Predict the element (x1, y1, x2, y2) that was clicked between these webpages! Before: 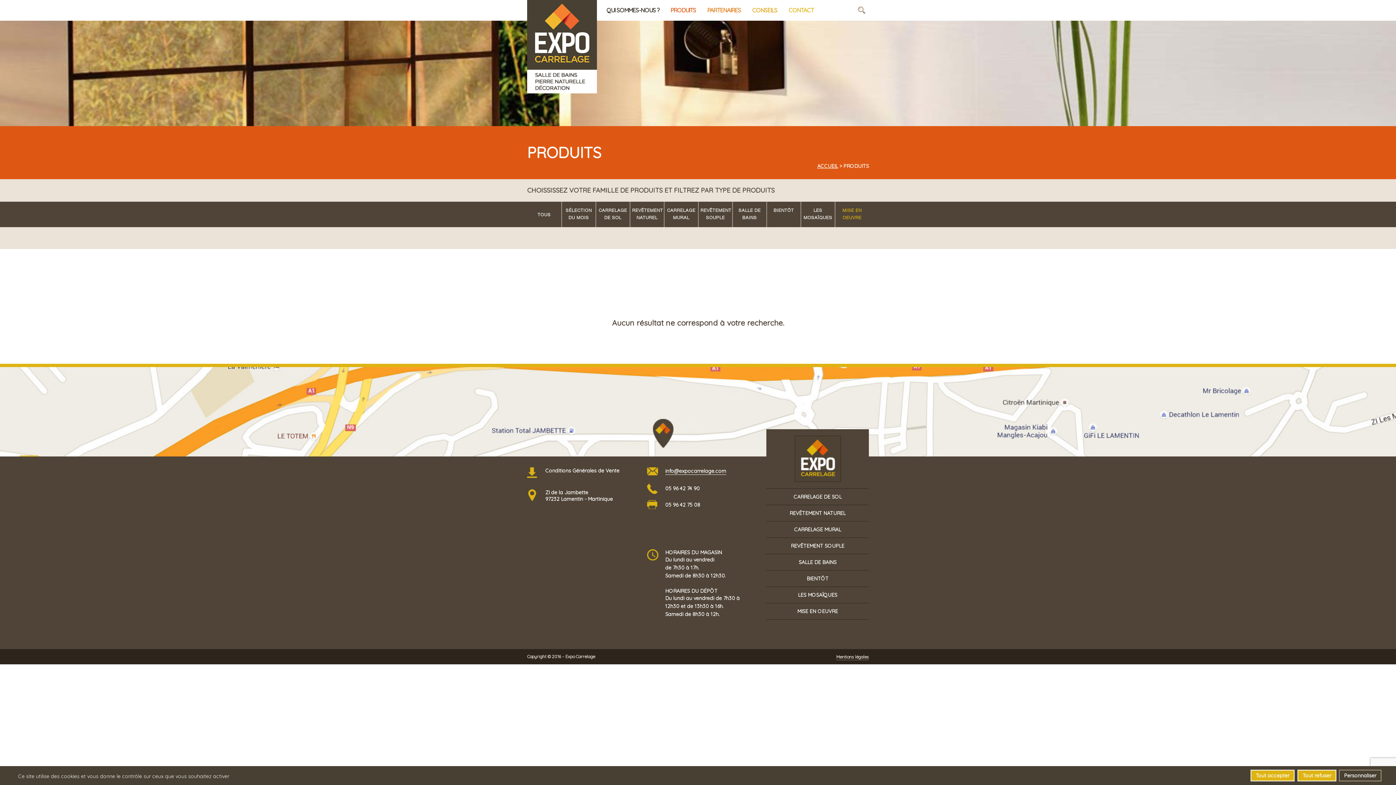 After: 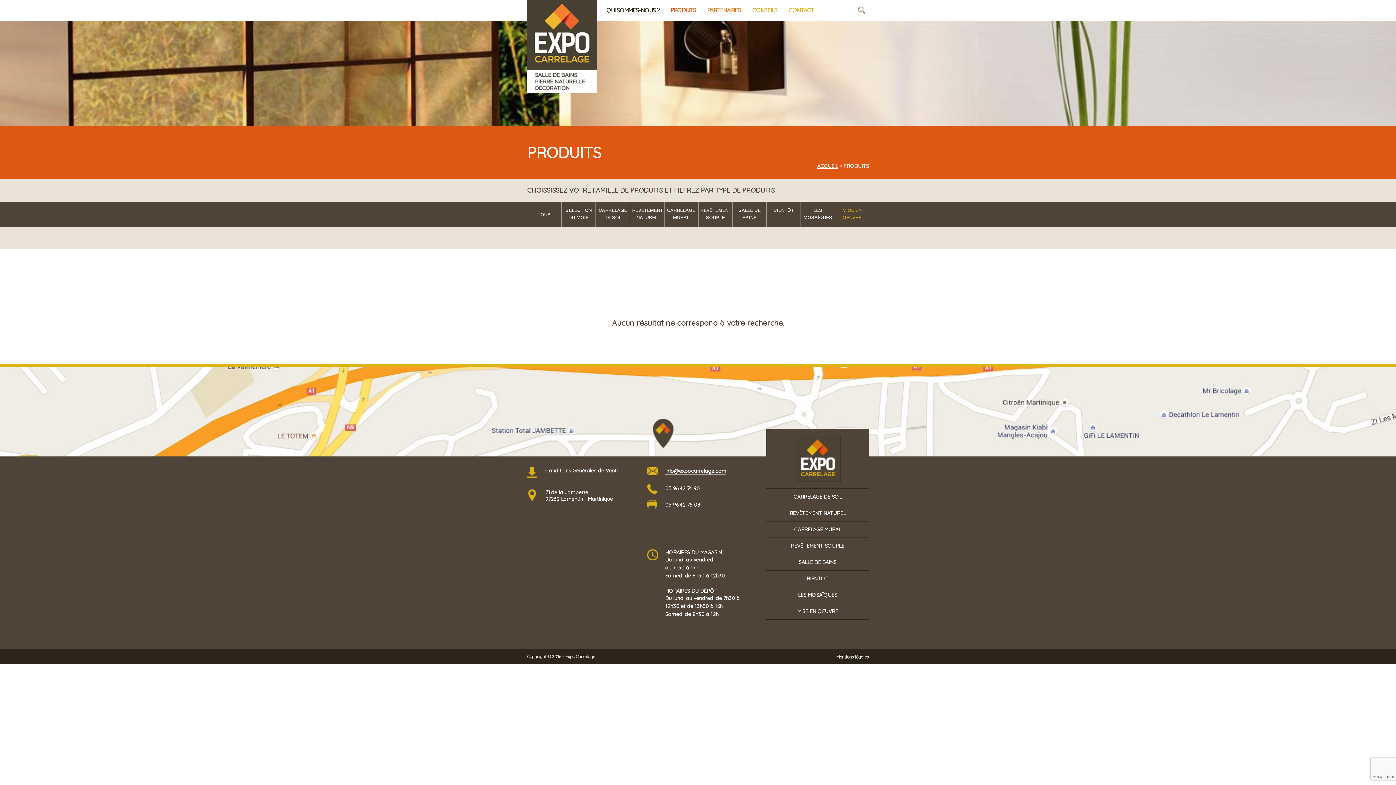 Action: label: Tout refuser bbox: (1297, 770, 1336, 781)